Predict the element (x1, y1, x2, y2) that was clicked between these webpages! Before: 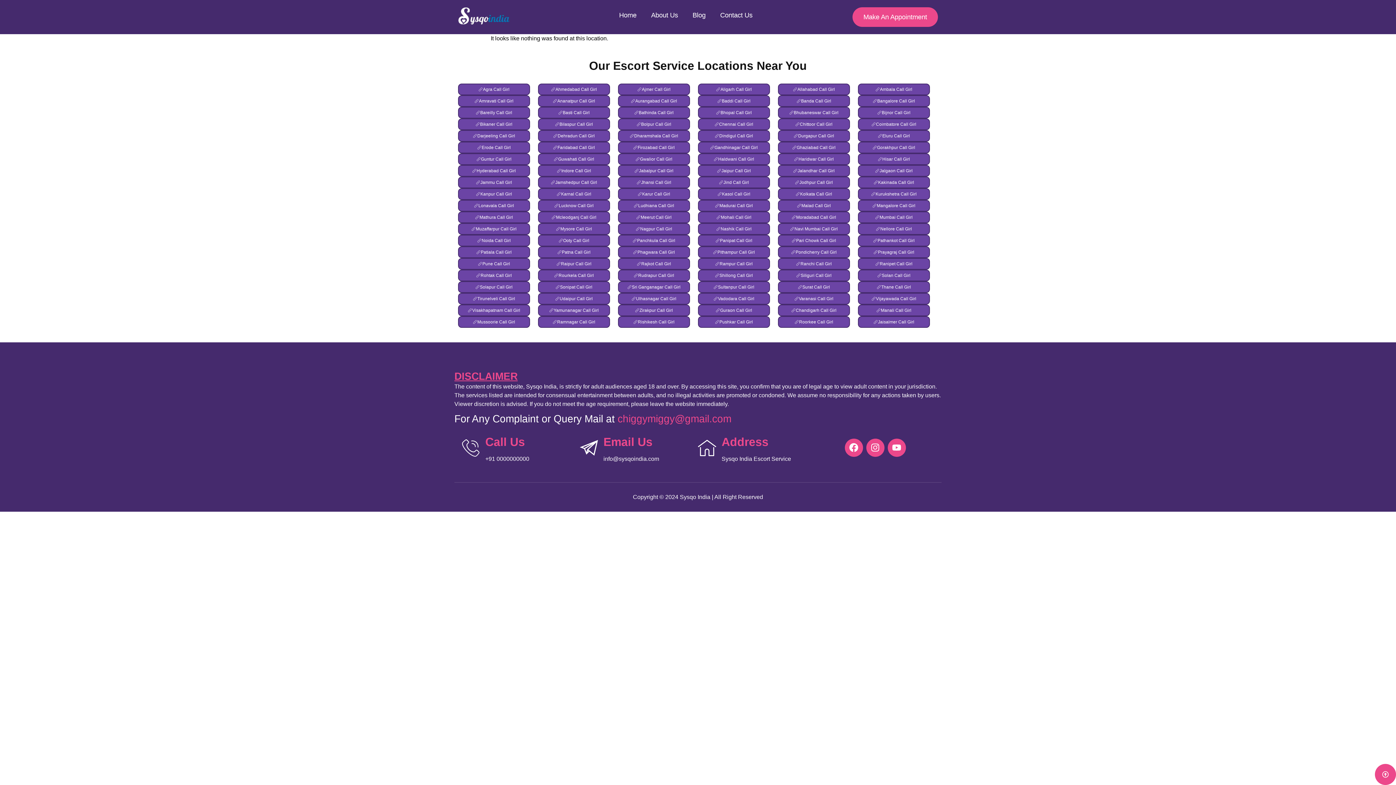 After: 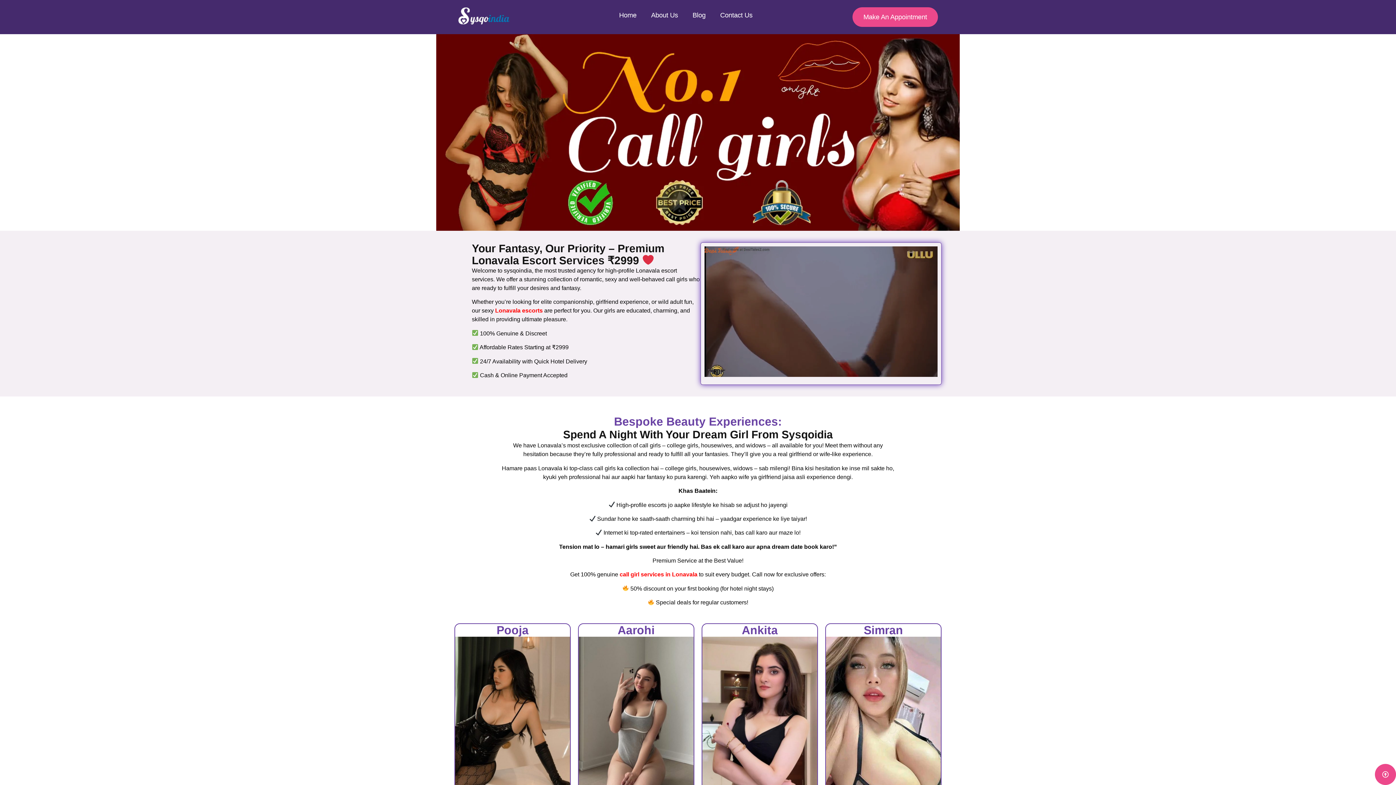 Action: bbox: (458, 200, 530, 211) label: Lonavala Call Girl